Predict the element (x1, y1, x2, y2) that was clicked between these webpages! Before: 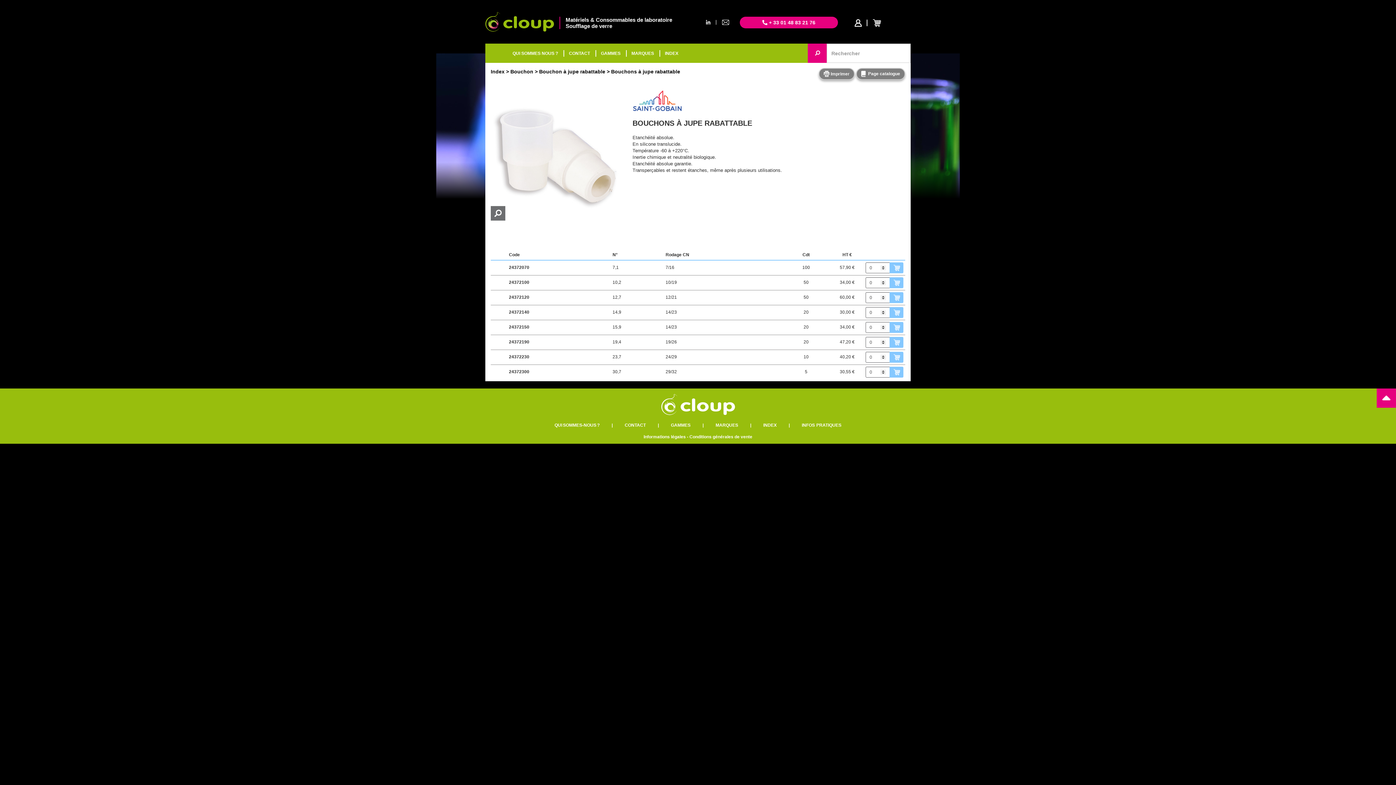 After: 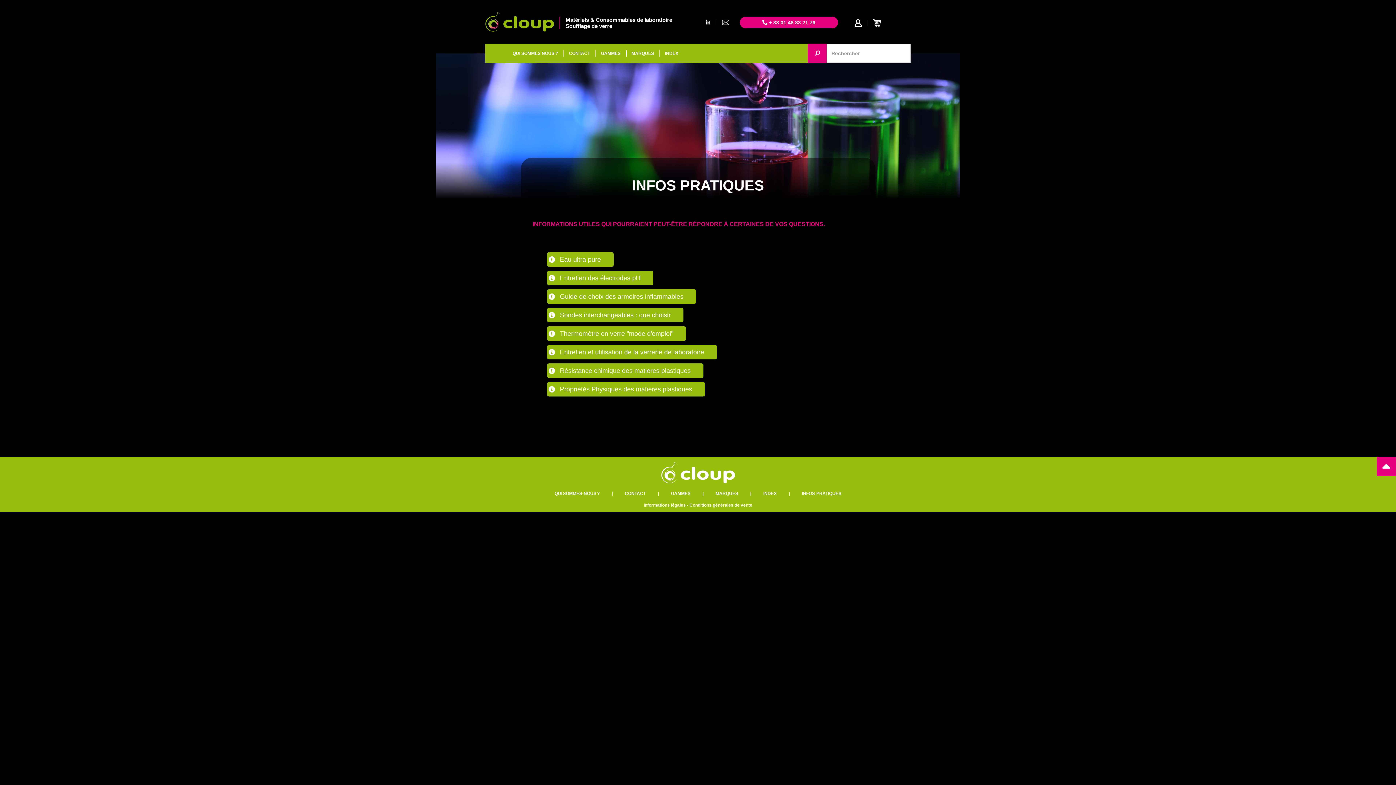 Action: bbox: (802, 422, 841, 428) label: INFOS  PRATIQUES